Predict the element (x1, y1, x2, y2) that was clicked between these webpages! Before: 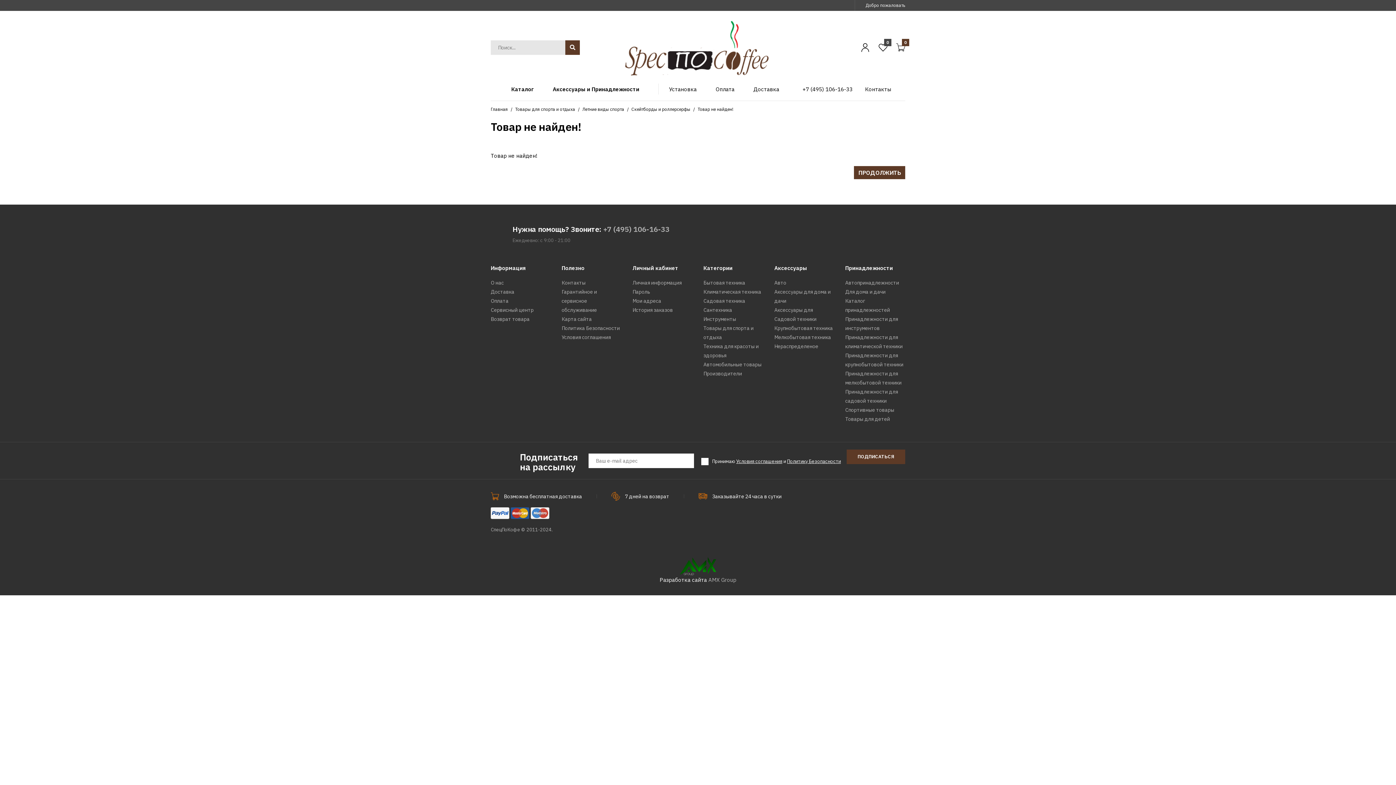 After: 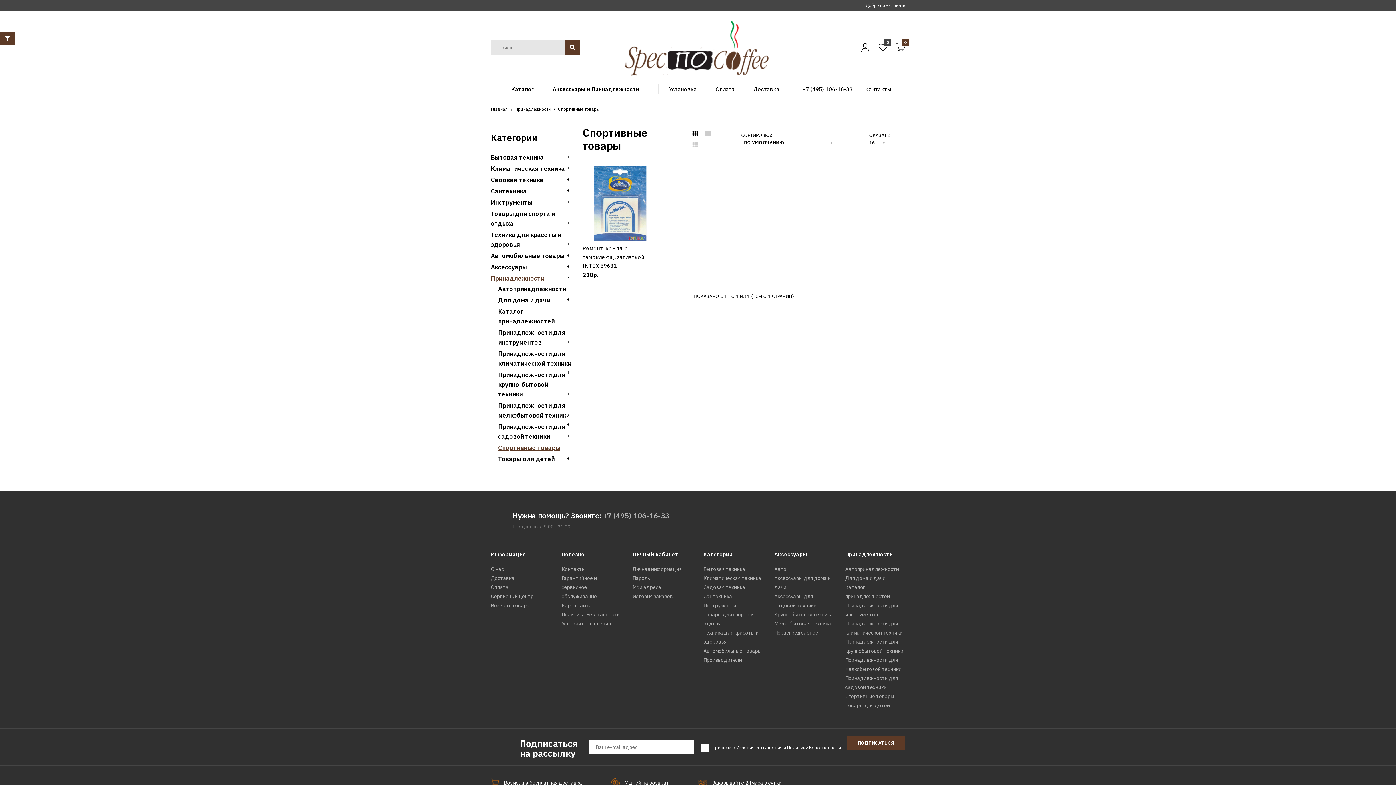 Action: bbox: (845, 406, 894, 413) label: Спортивные товары